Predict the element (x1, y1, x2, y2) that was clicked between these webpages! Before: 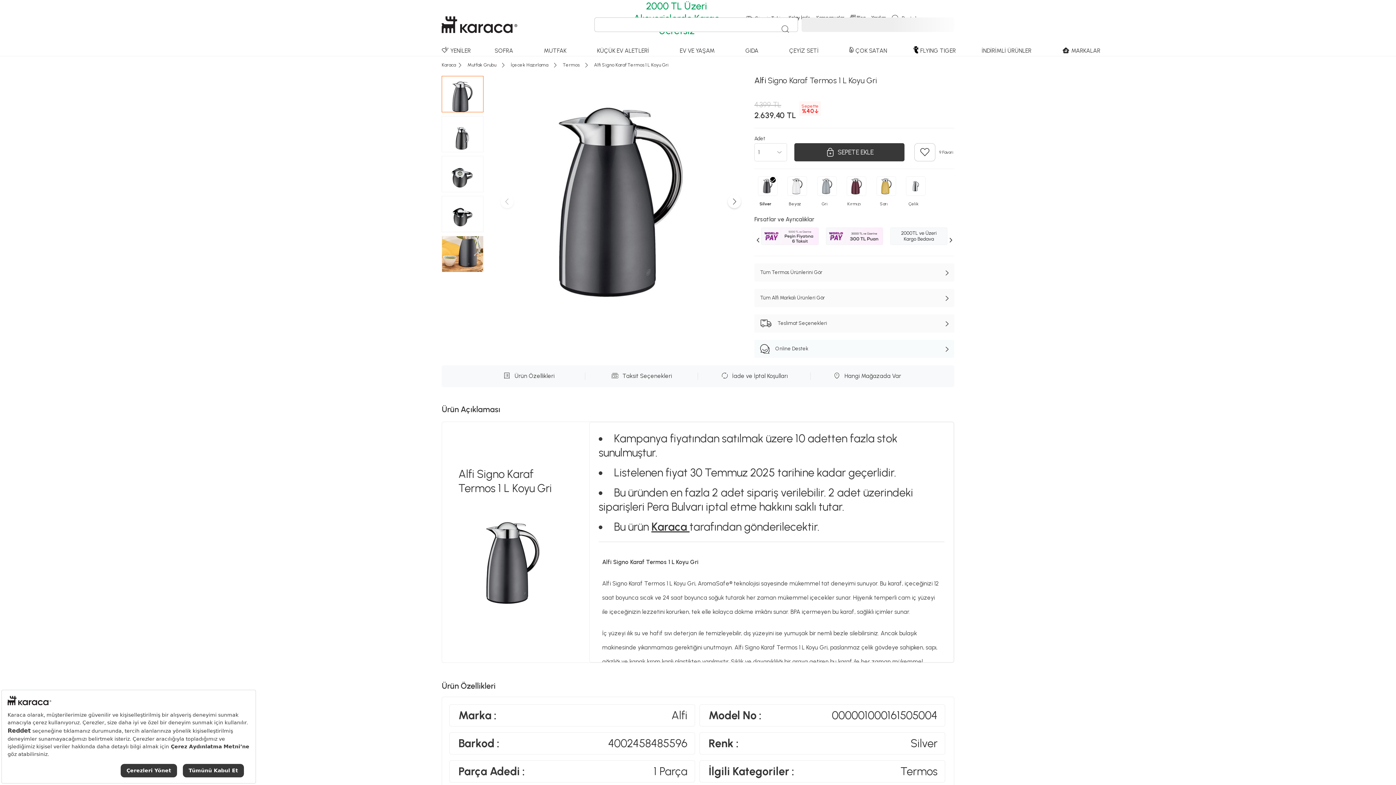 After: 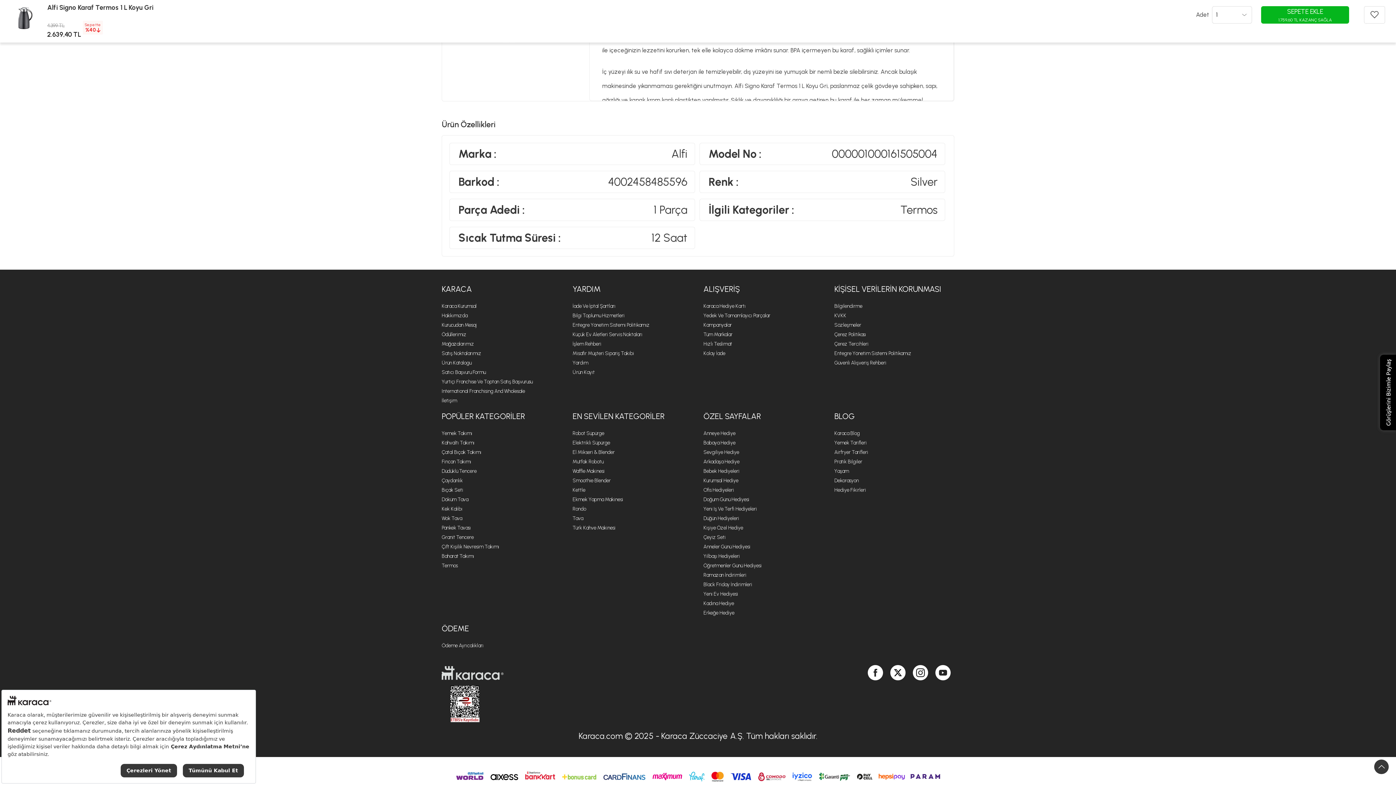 Action: bbox: (472, 372, 585, 380) label: Ürün Özellikleri